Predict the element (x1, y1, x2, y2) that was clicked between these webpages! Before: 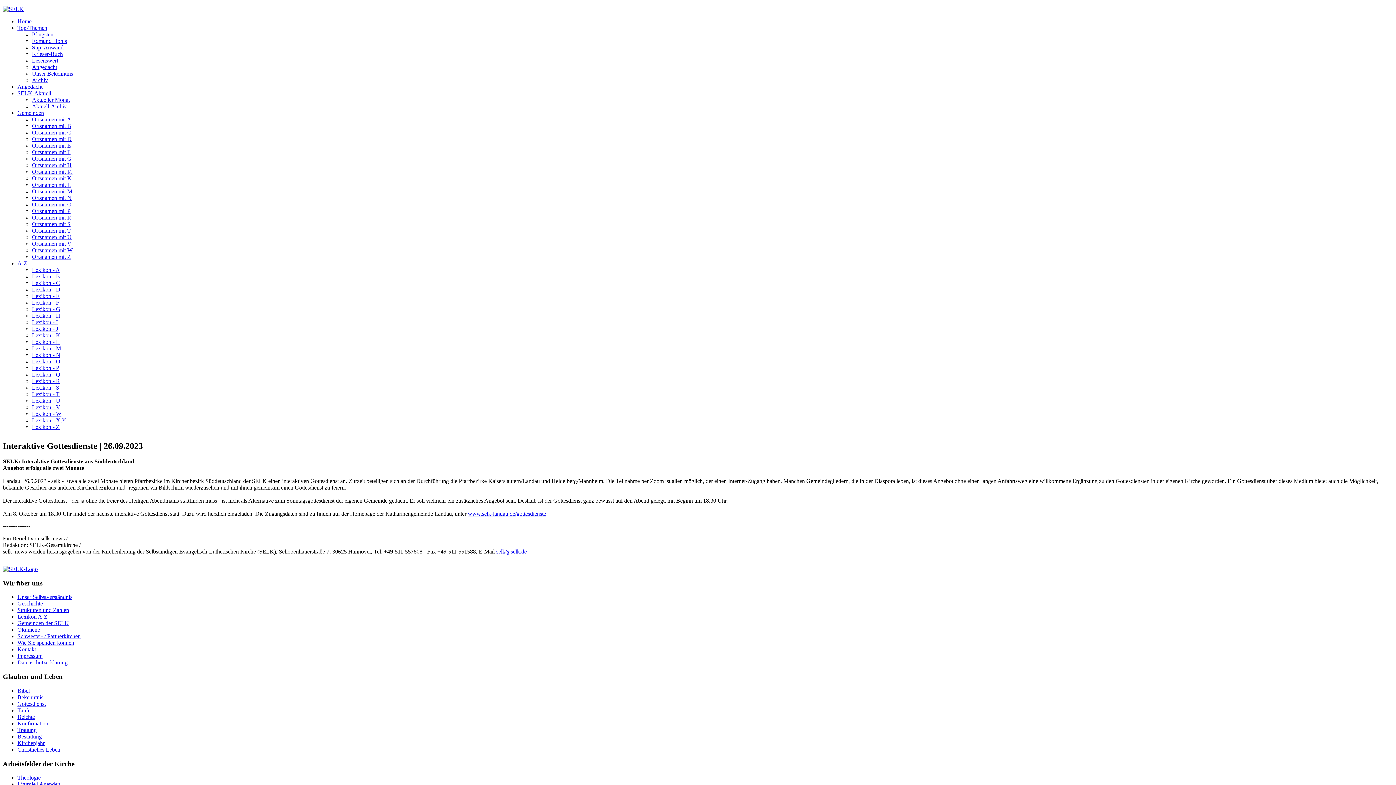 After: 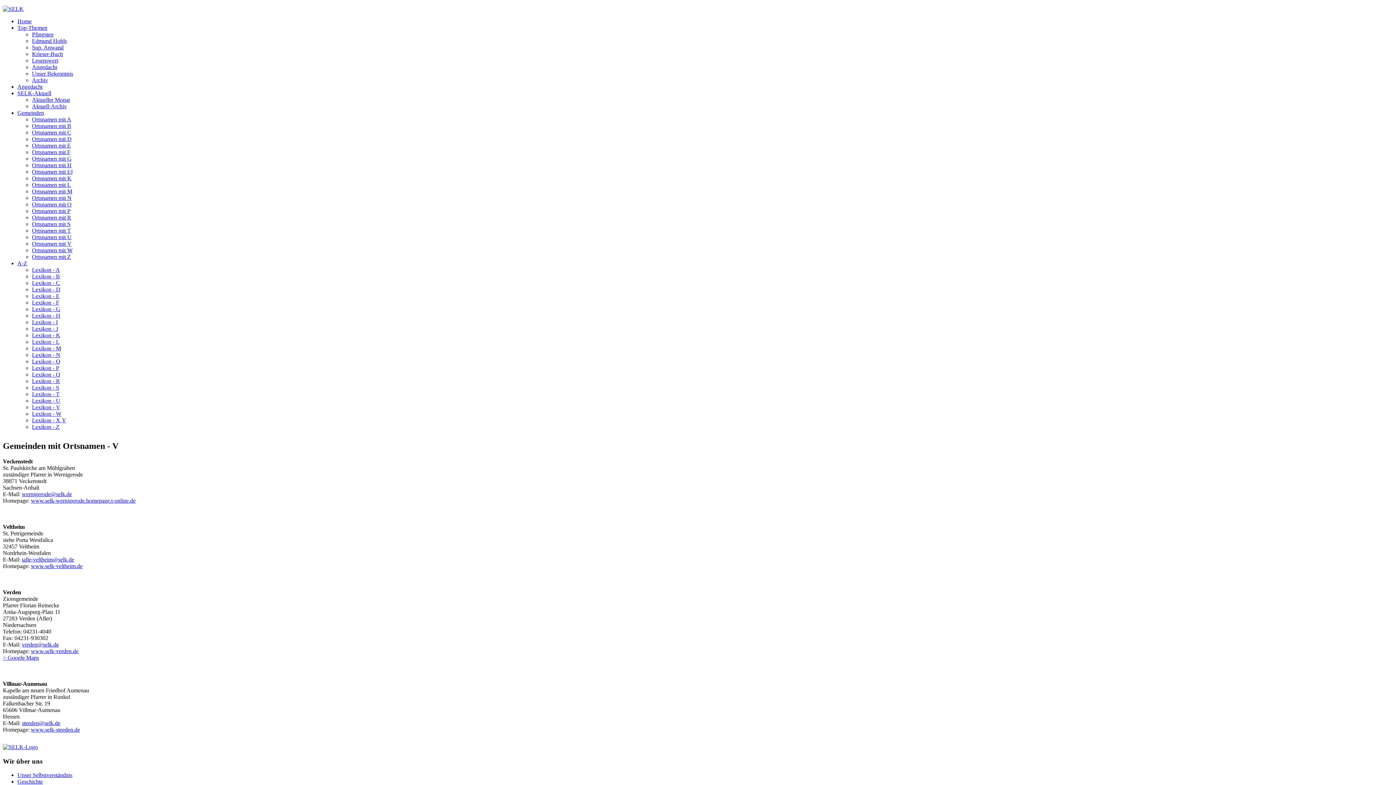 Action: label: Ortsnamen mit V bbox: (32, 240, 71, 246)